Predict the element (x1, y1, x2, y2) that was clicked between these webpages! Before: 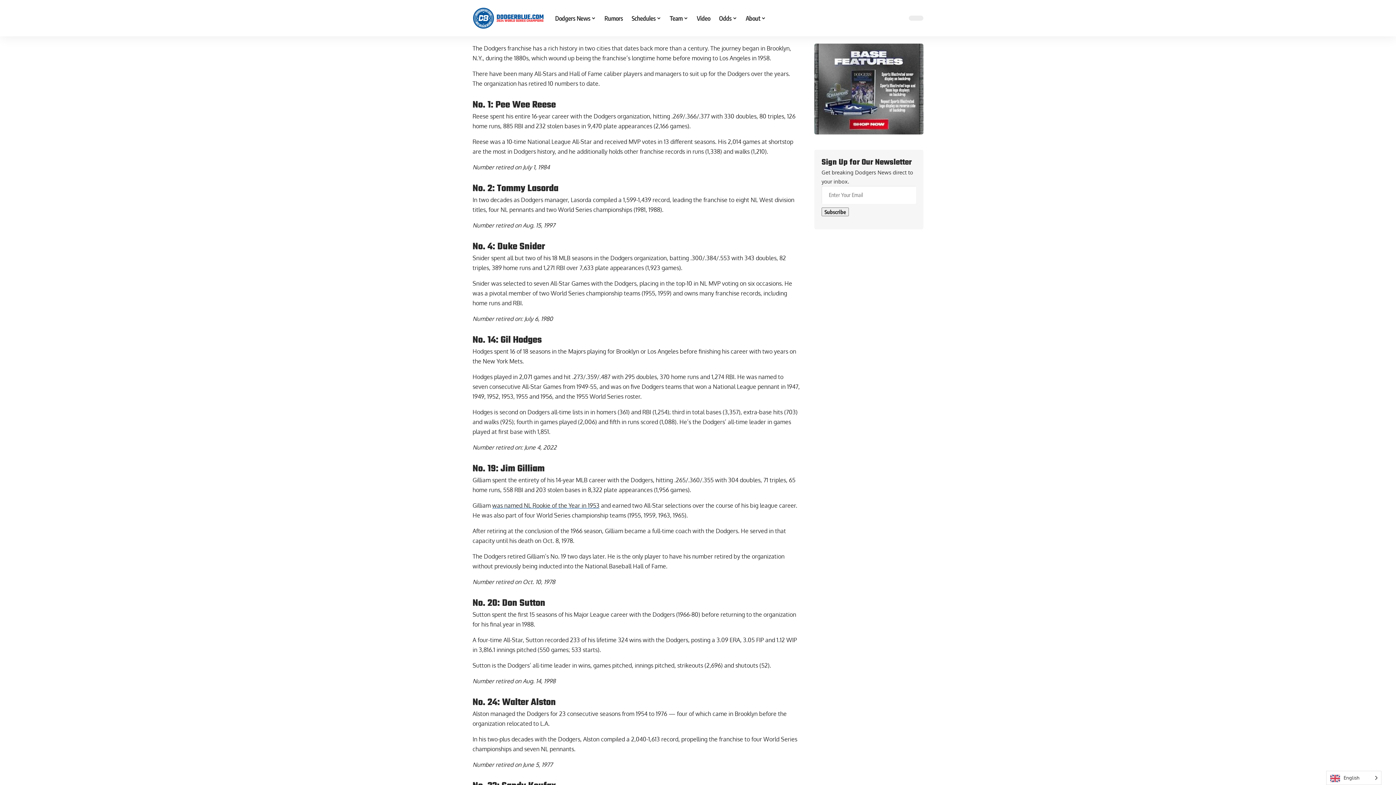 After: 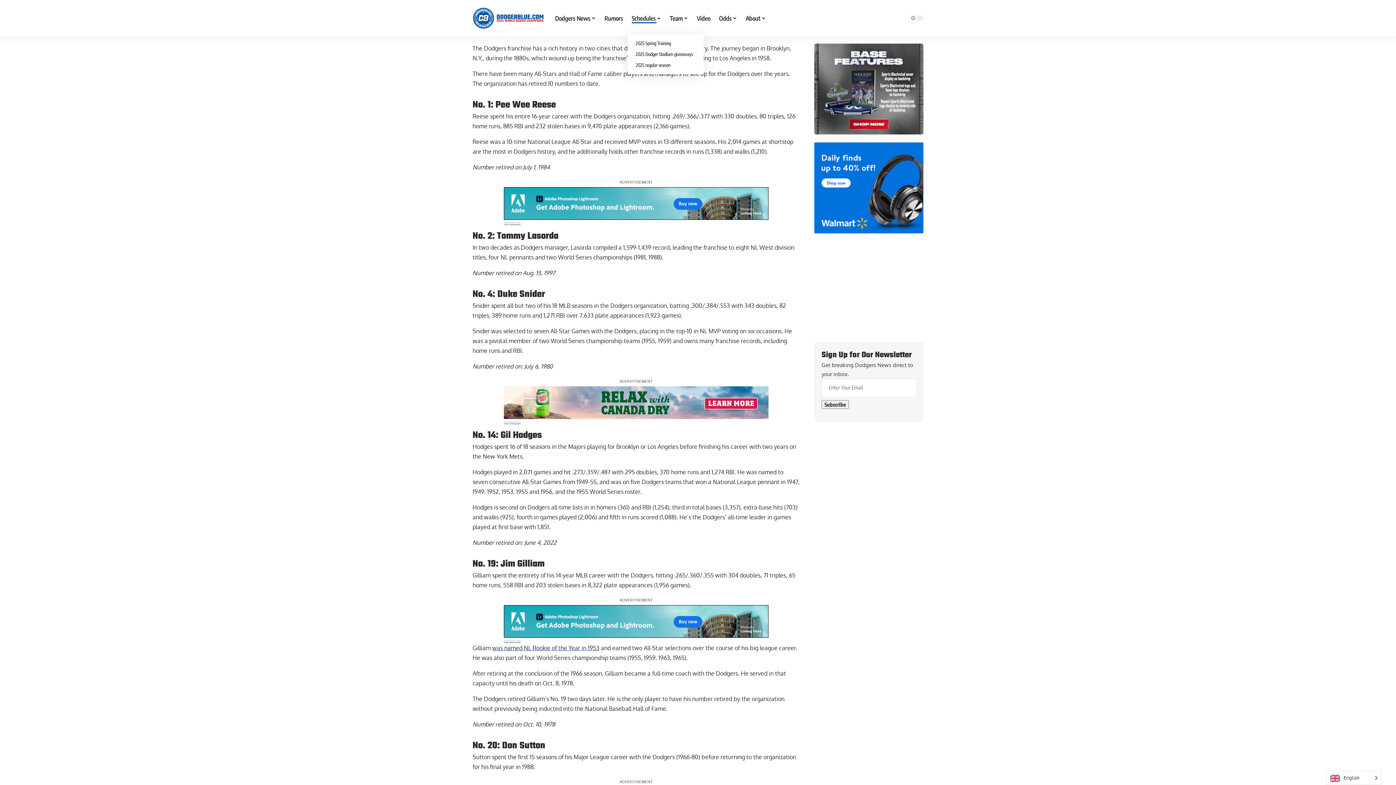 Action: bbox: (627, 1, 665, 34) label: Schedules